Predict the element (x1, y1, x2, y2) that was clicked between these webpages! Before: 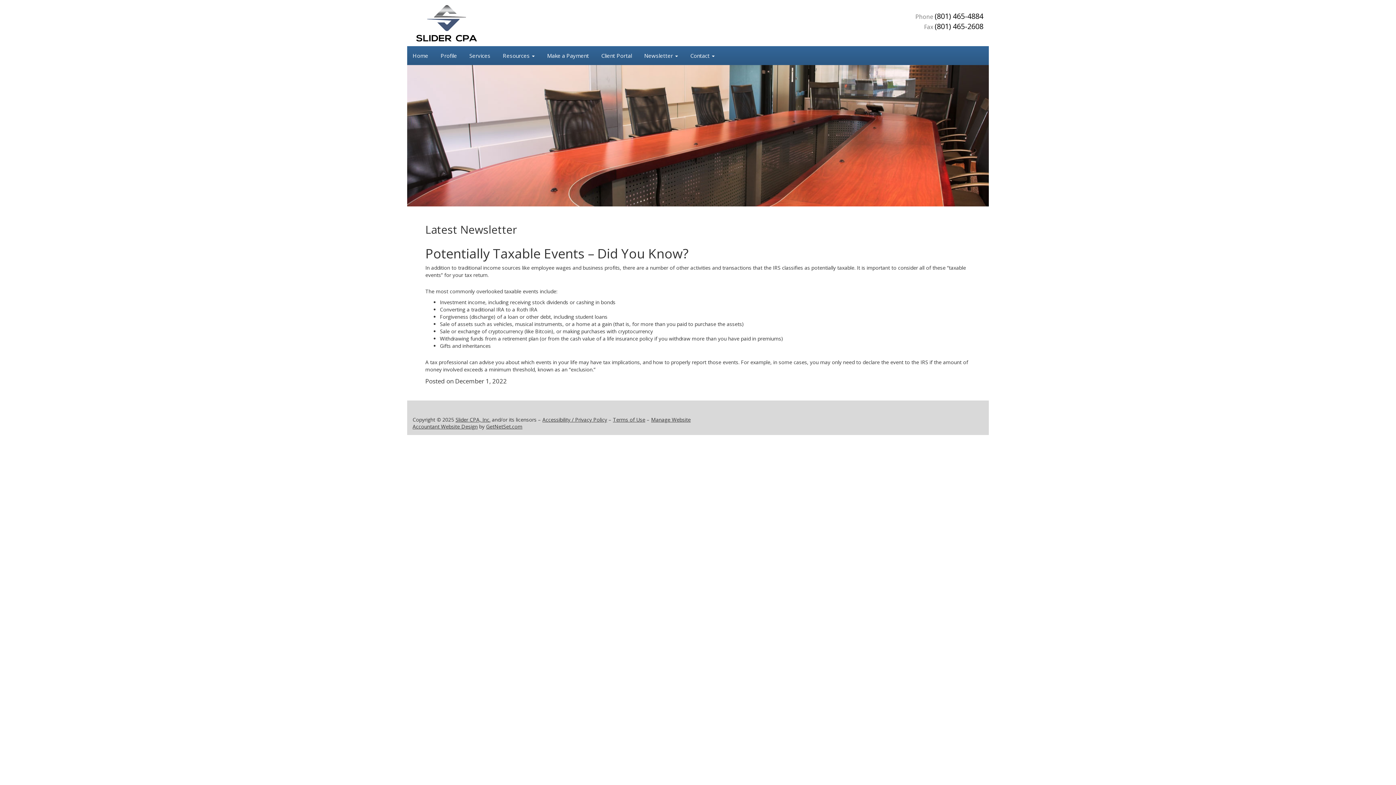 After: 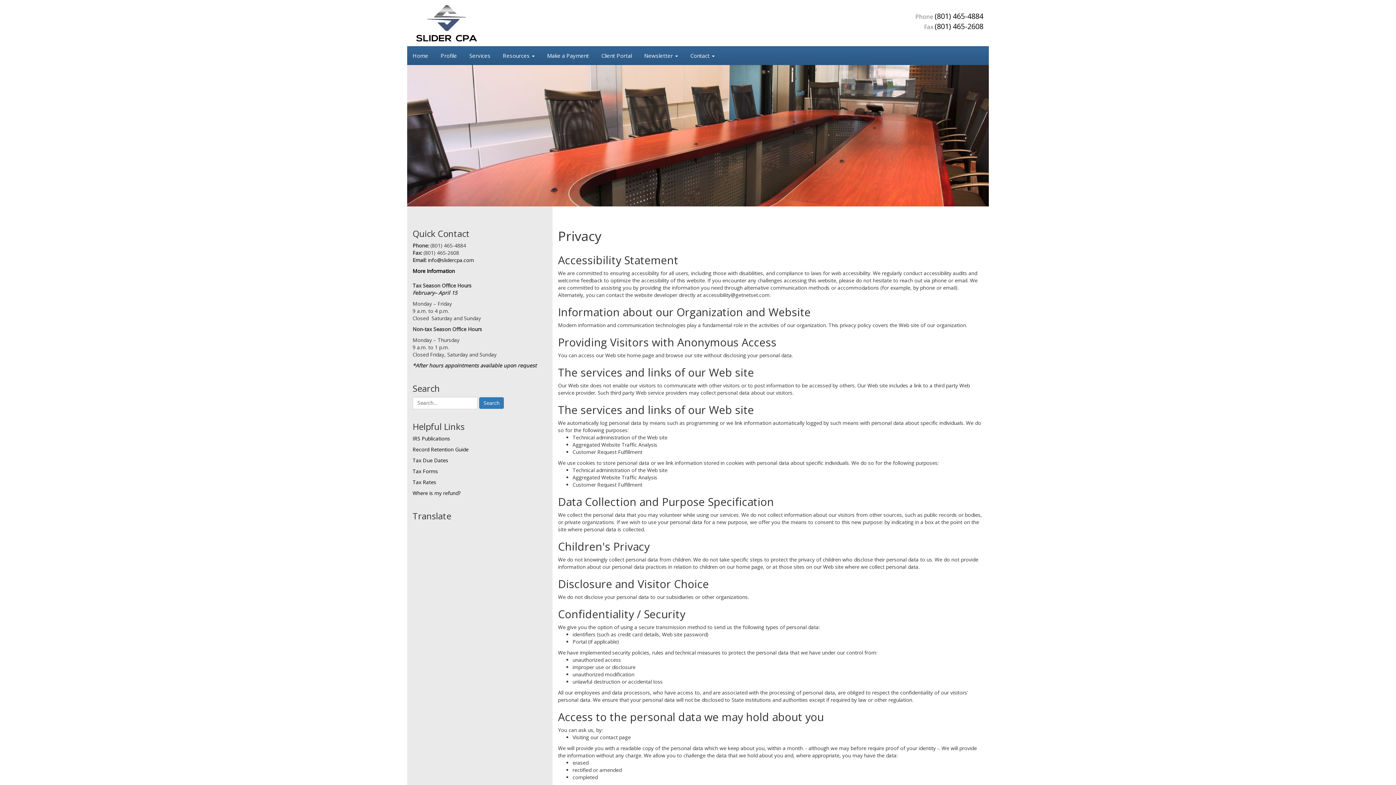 Action: bbox: (542, 407, 607, 414) label: Accessibility / Privacy Policy